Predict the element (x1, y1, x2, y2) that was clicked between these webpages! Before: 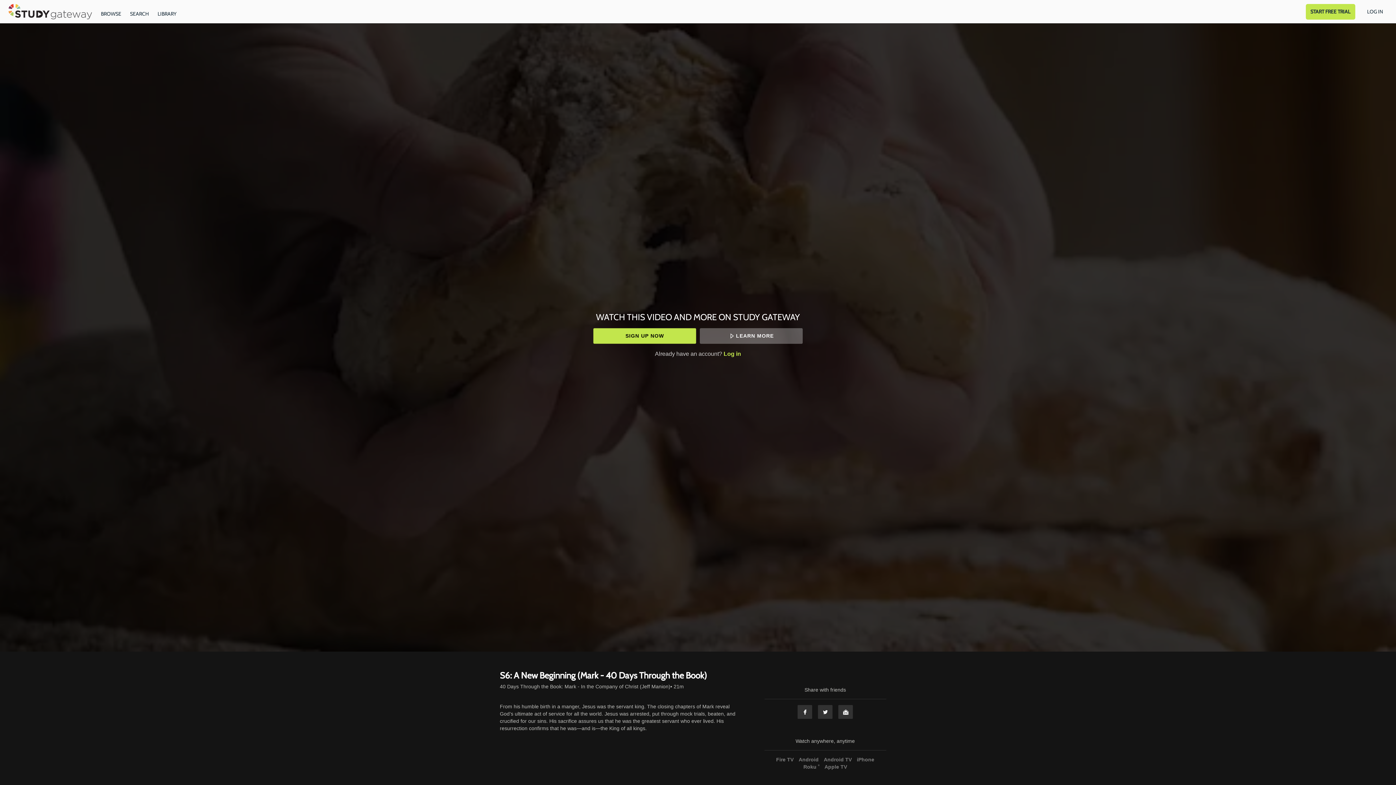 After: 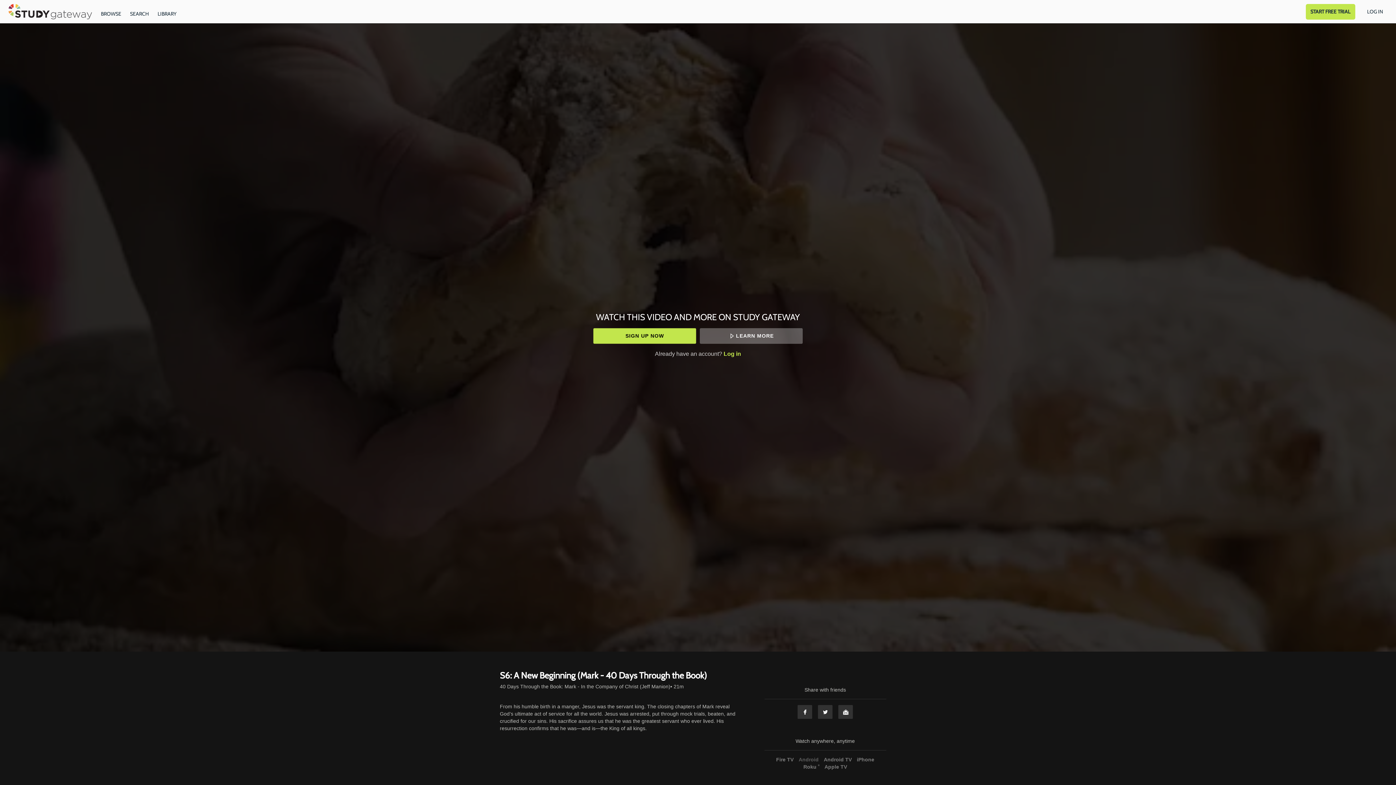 Action: label: Android bbox: (797, 757, 820, 762)